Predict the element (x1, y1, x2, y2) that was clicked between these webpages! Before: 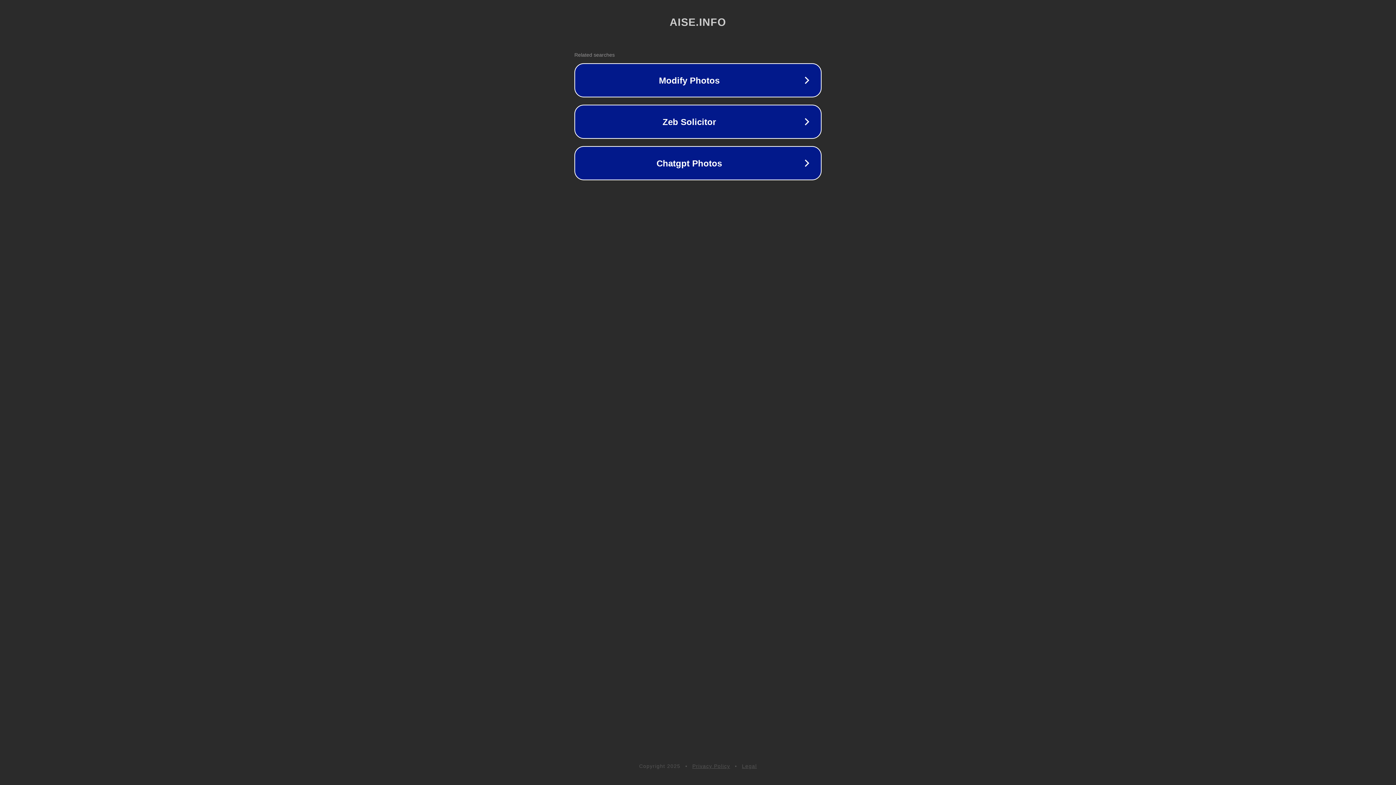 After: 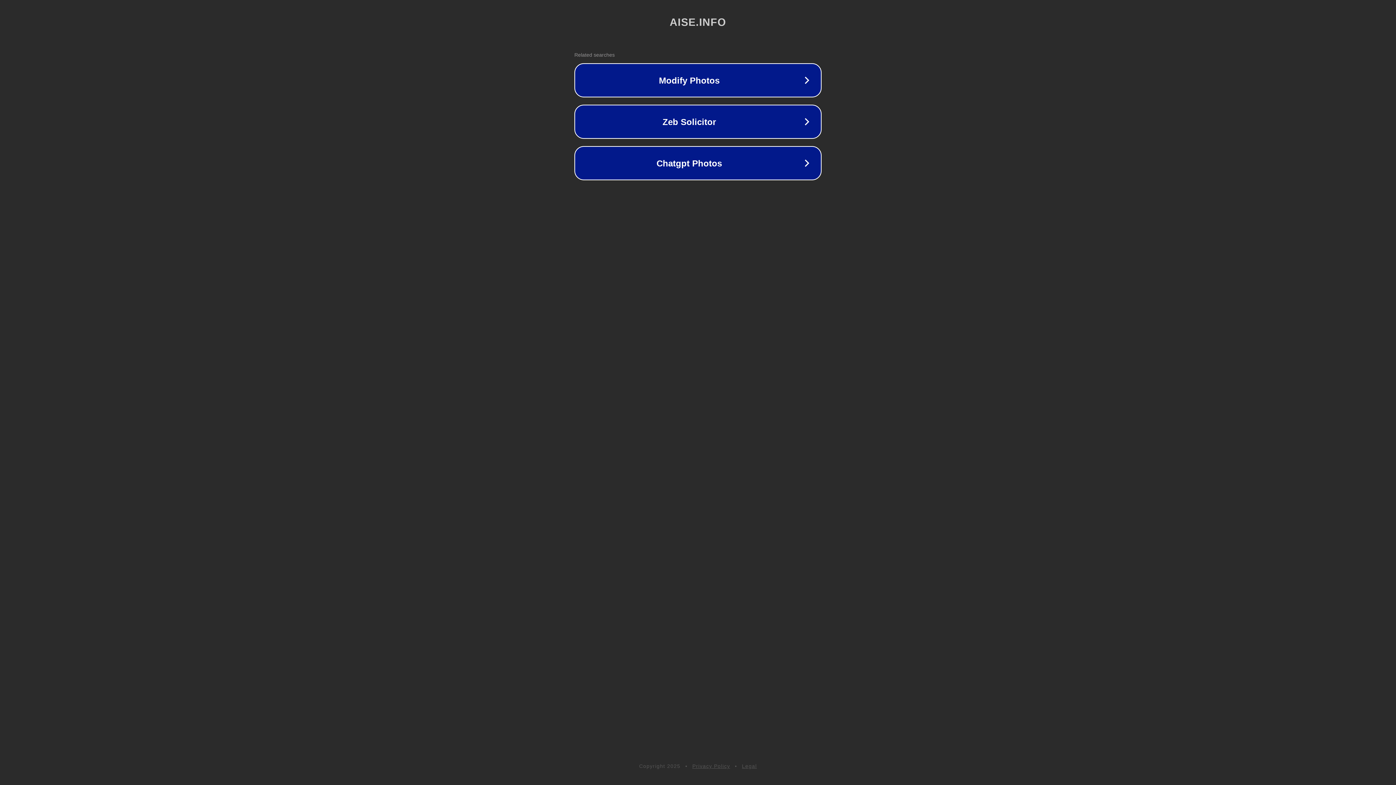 Action: label: Legal bbox: (742, 763, 757, 769)